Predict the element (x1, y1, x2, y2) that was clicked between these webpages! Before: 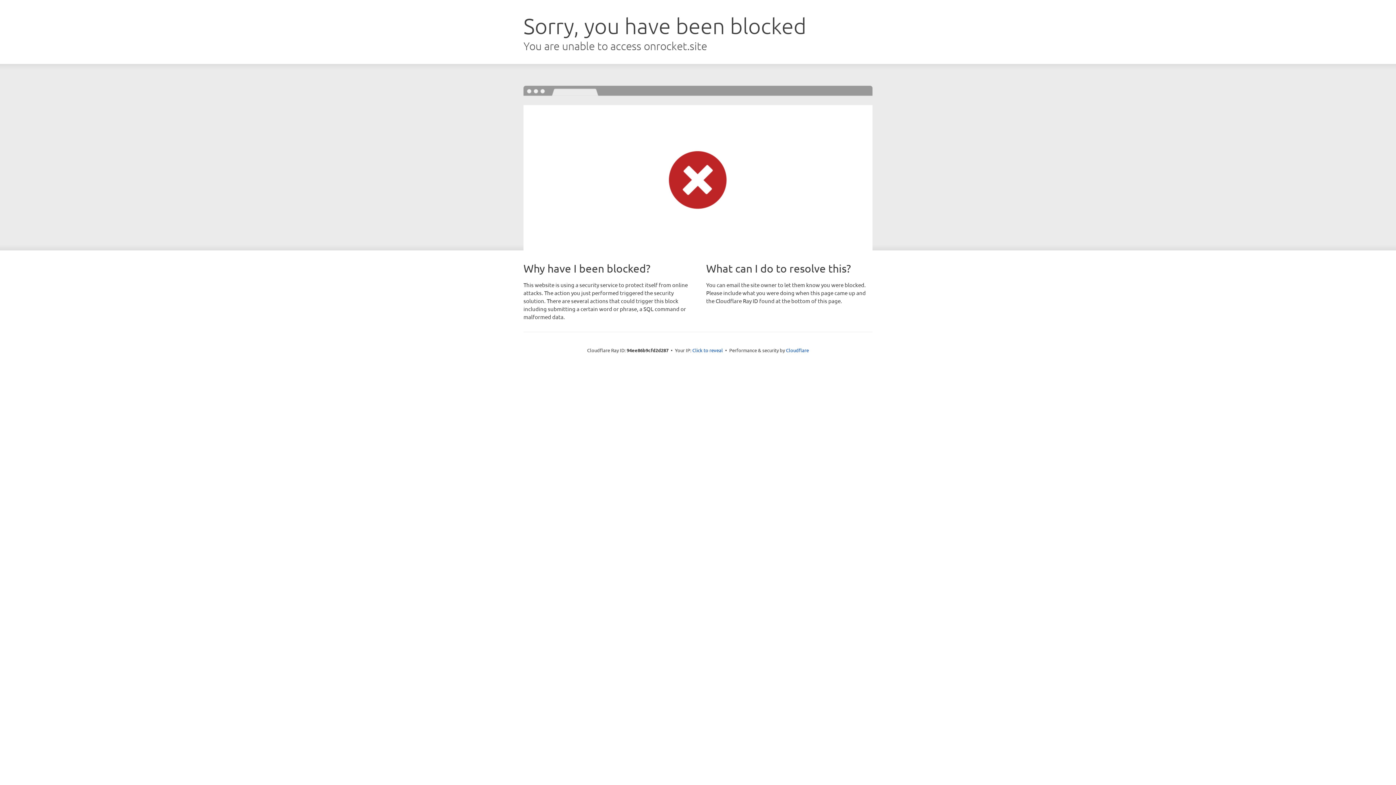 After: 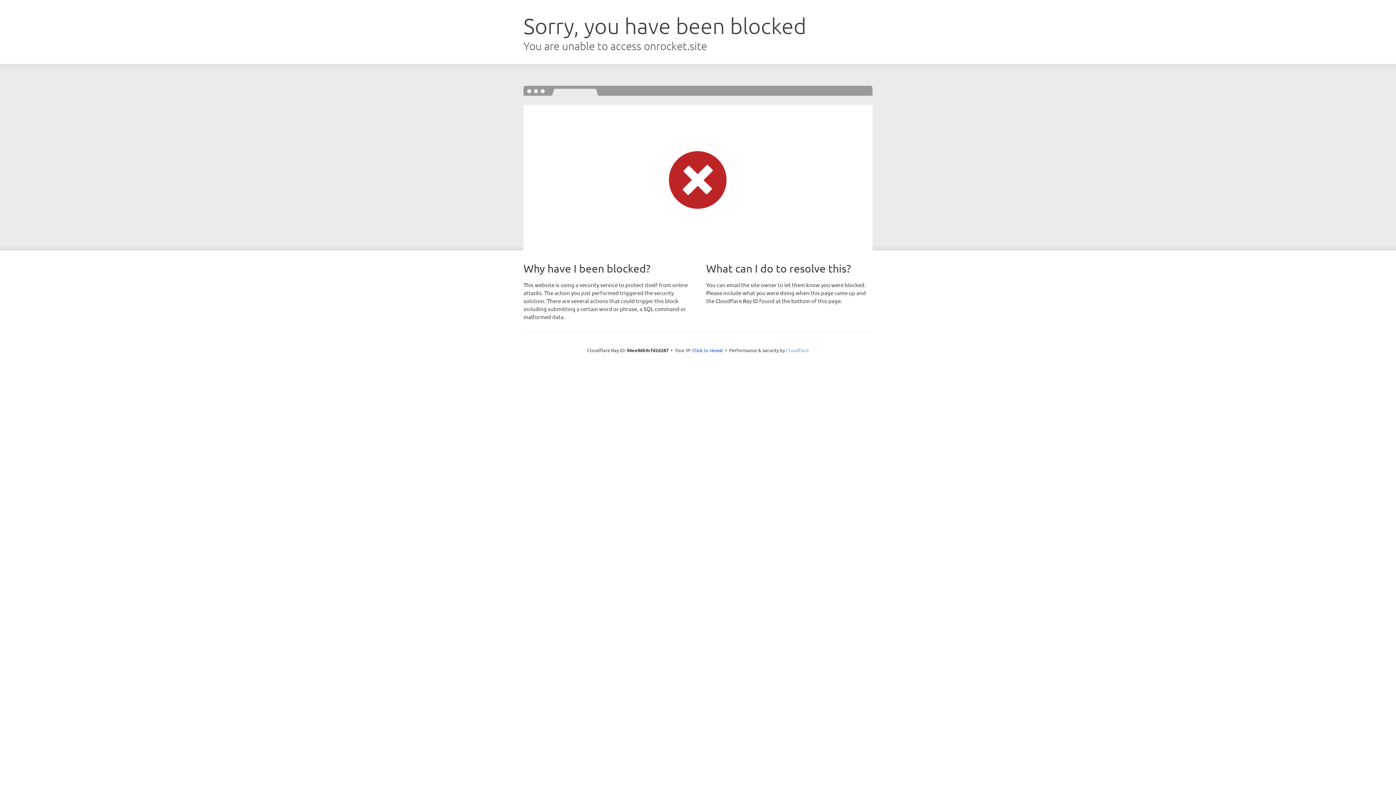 Action: bbox: (786, 347, 809, 353) label: Cloudflare